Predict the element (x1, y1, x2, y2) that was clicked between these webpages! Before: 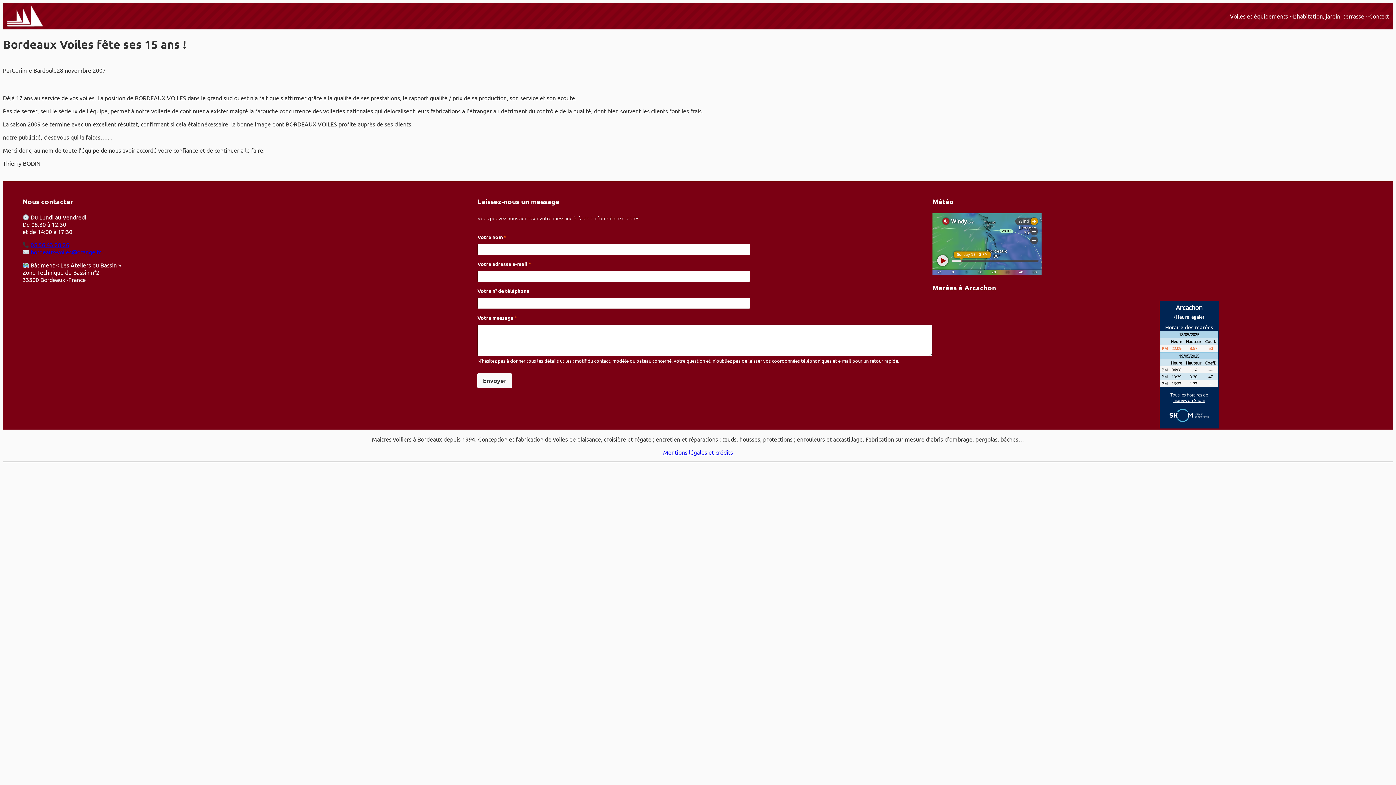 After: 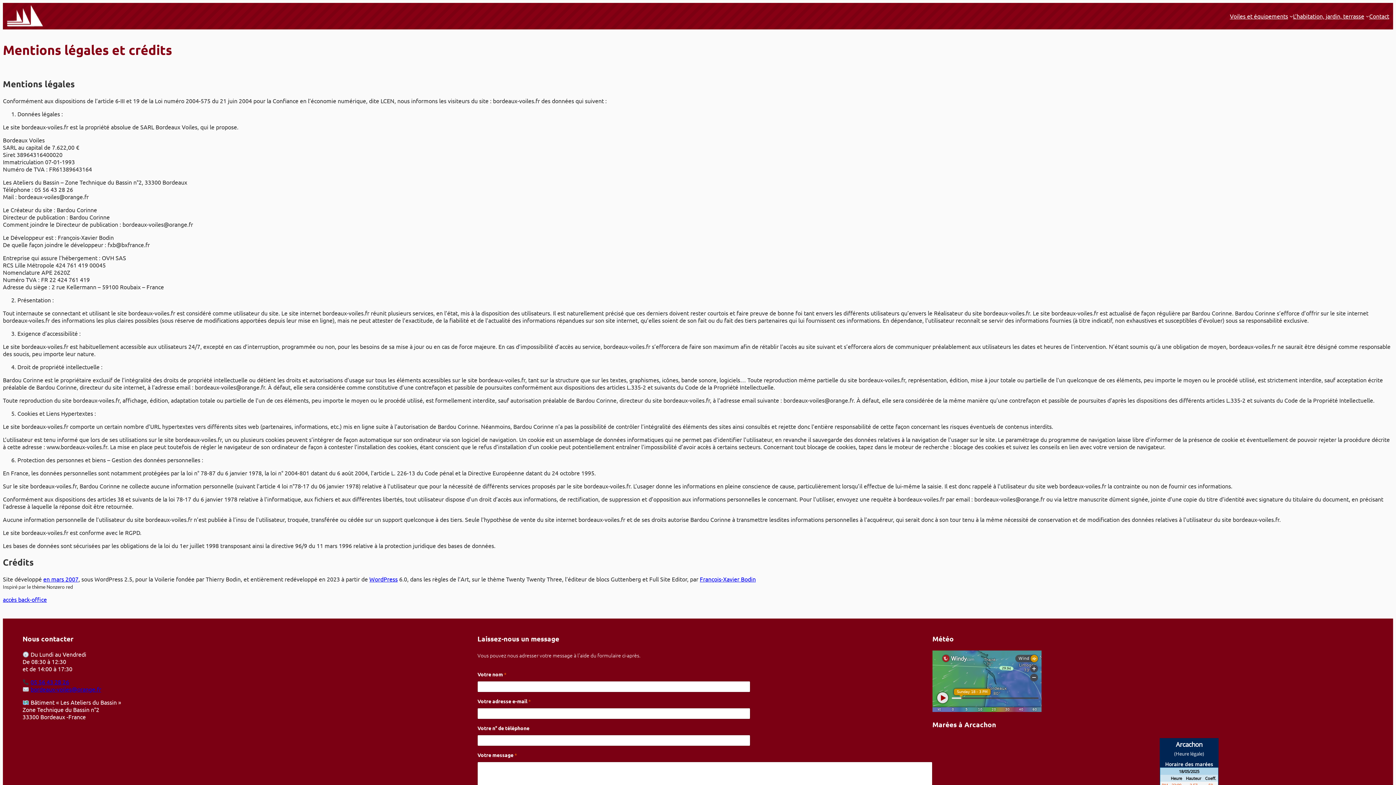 Action: bbox: (663, 448, 733, 455) label: Mentions légales et crédits